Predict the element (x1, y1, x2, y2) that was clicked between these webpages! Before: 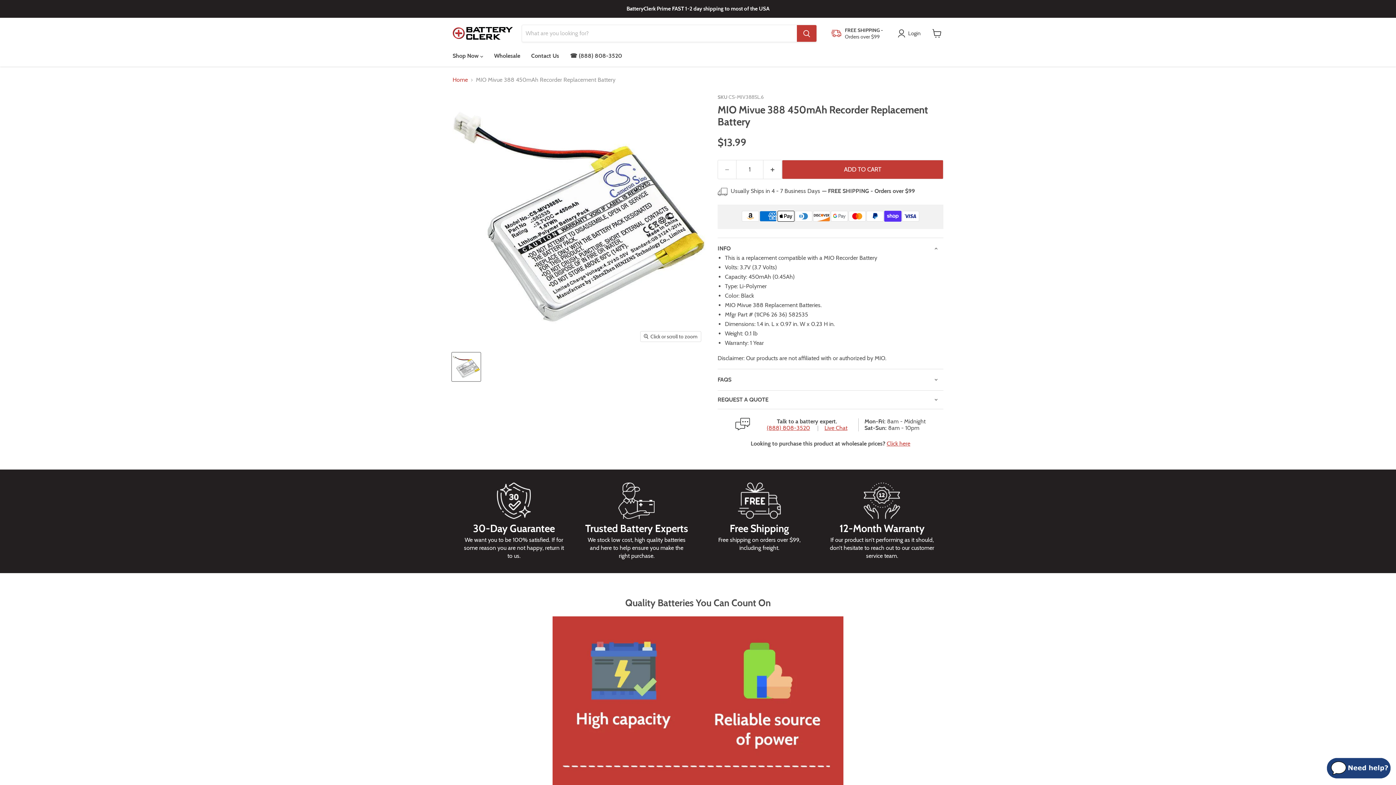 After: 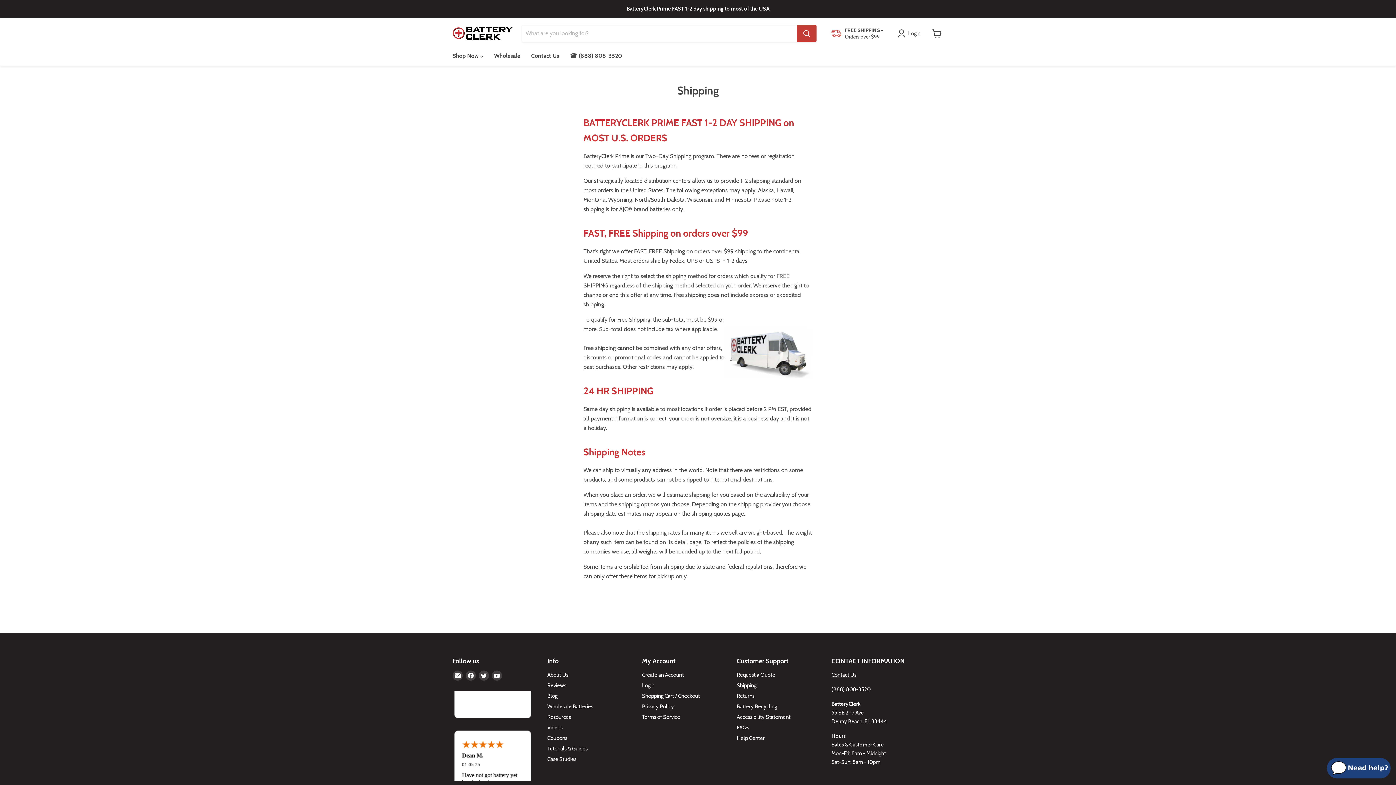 Action: bbox: (1, 1, 1394, 16)